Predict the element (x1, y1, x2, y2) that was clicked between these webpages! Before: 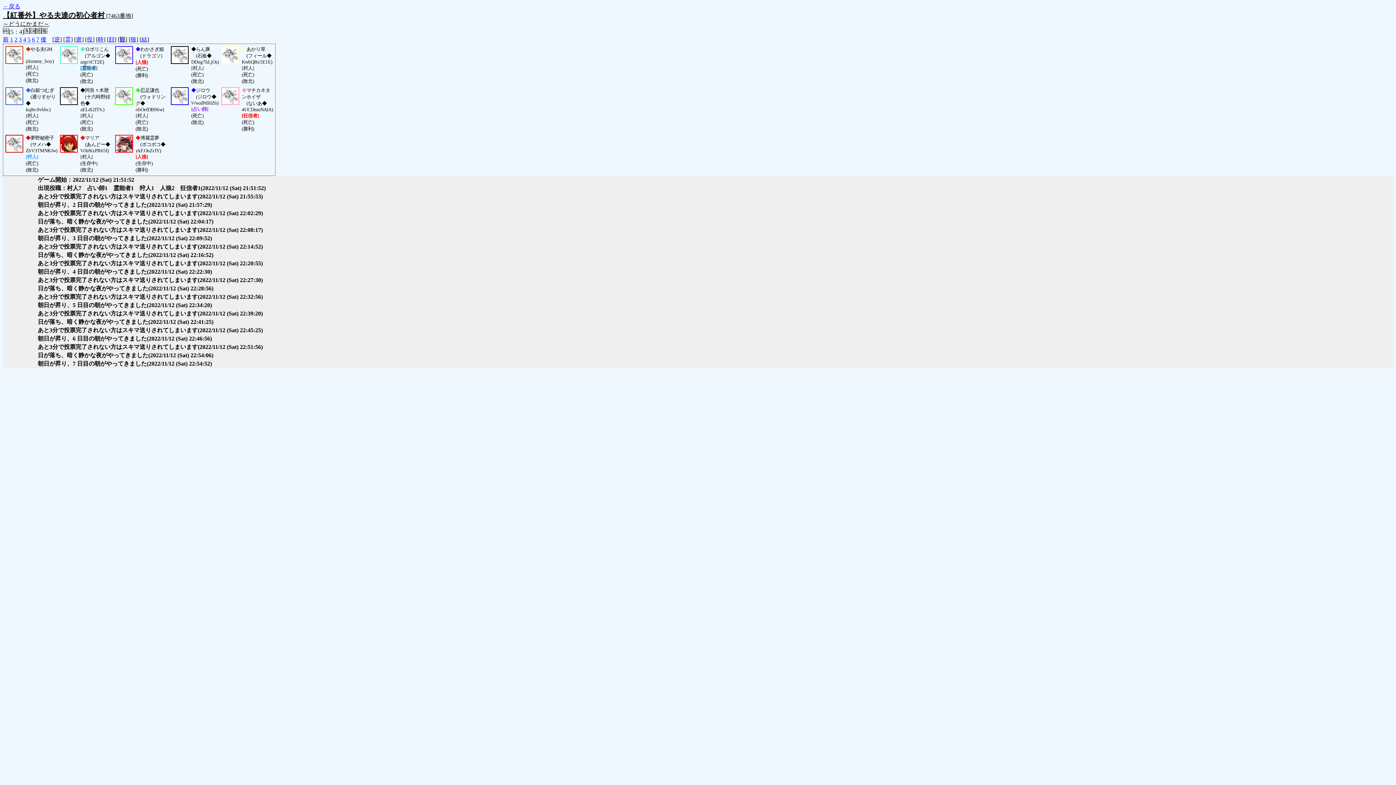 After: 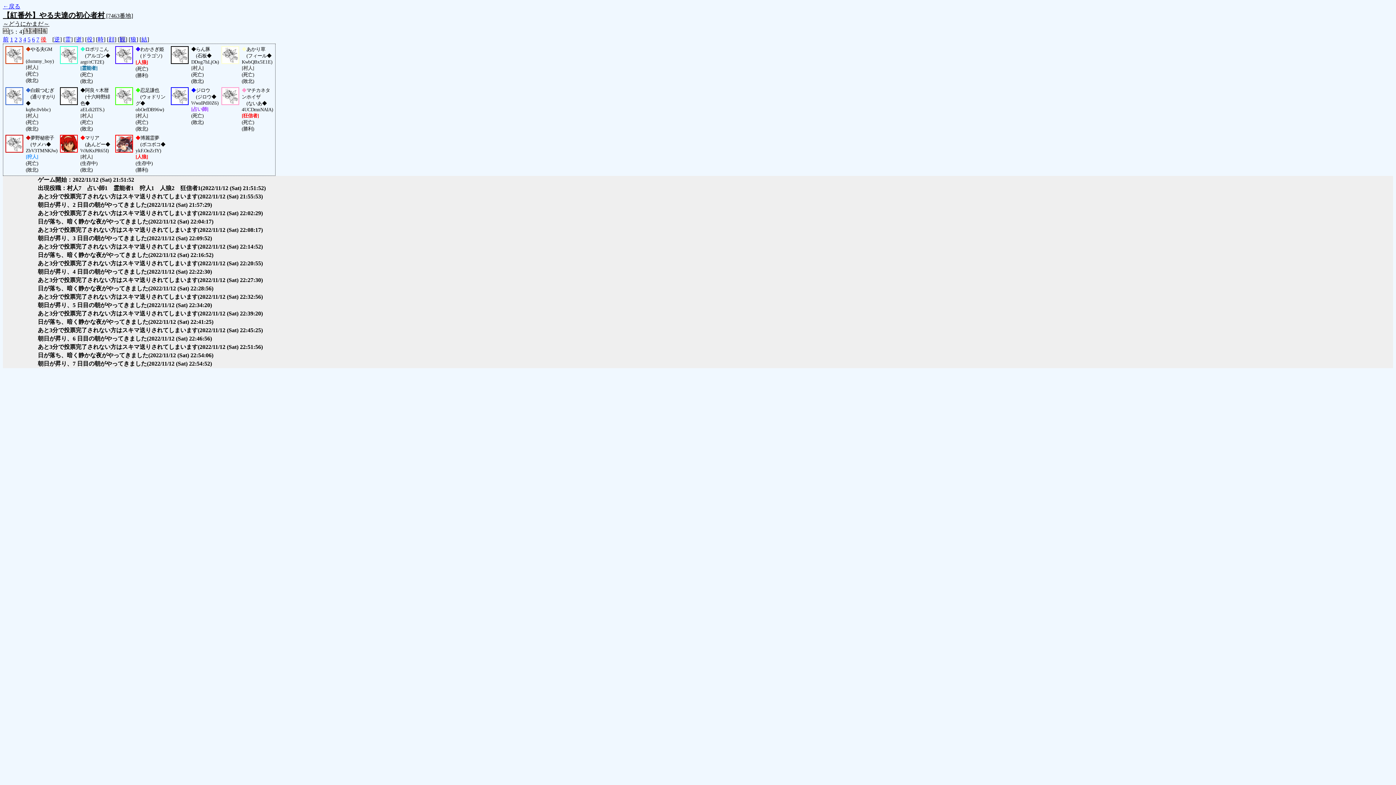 Action: label: 後 bbox: (40, 36, 46, 42)